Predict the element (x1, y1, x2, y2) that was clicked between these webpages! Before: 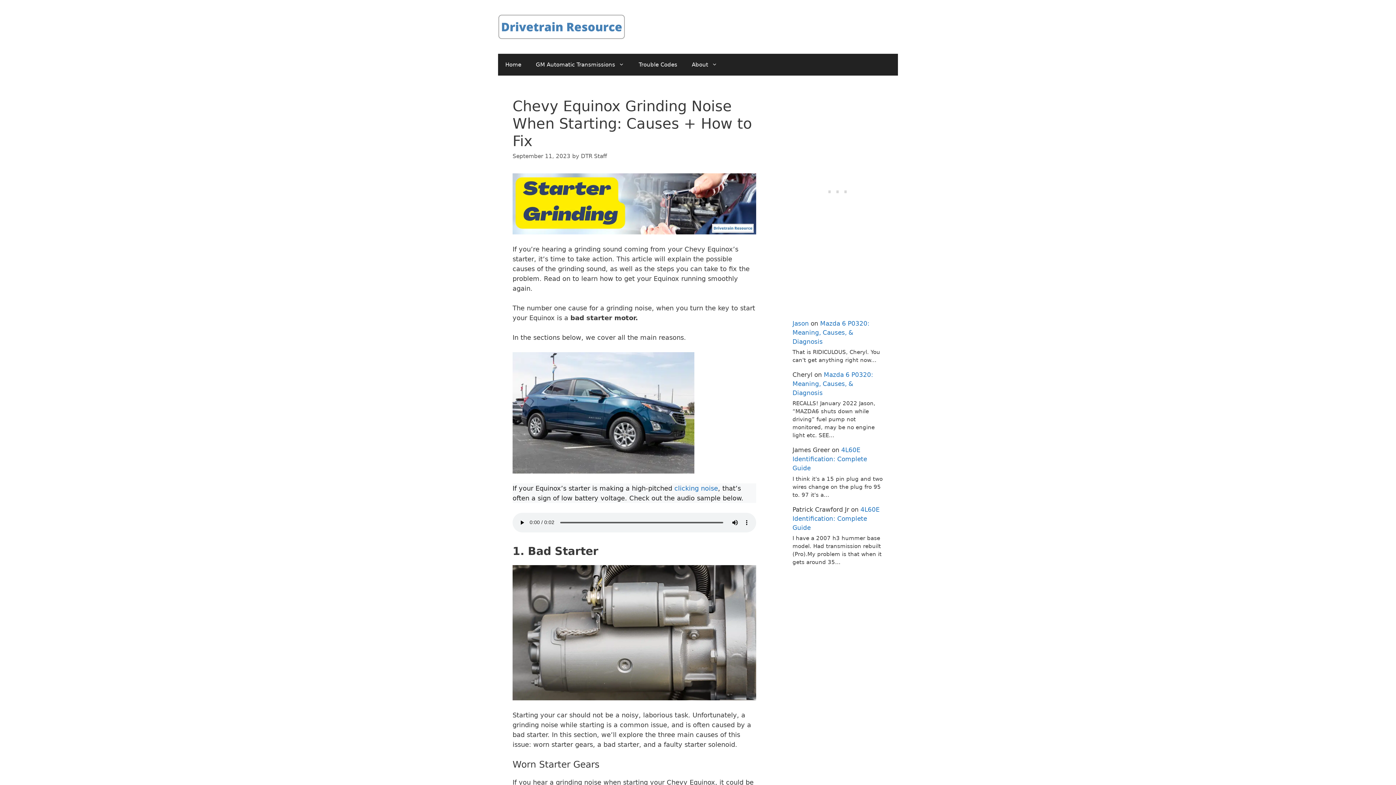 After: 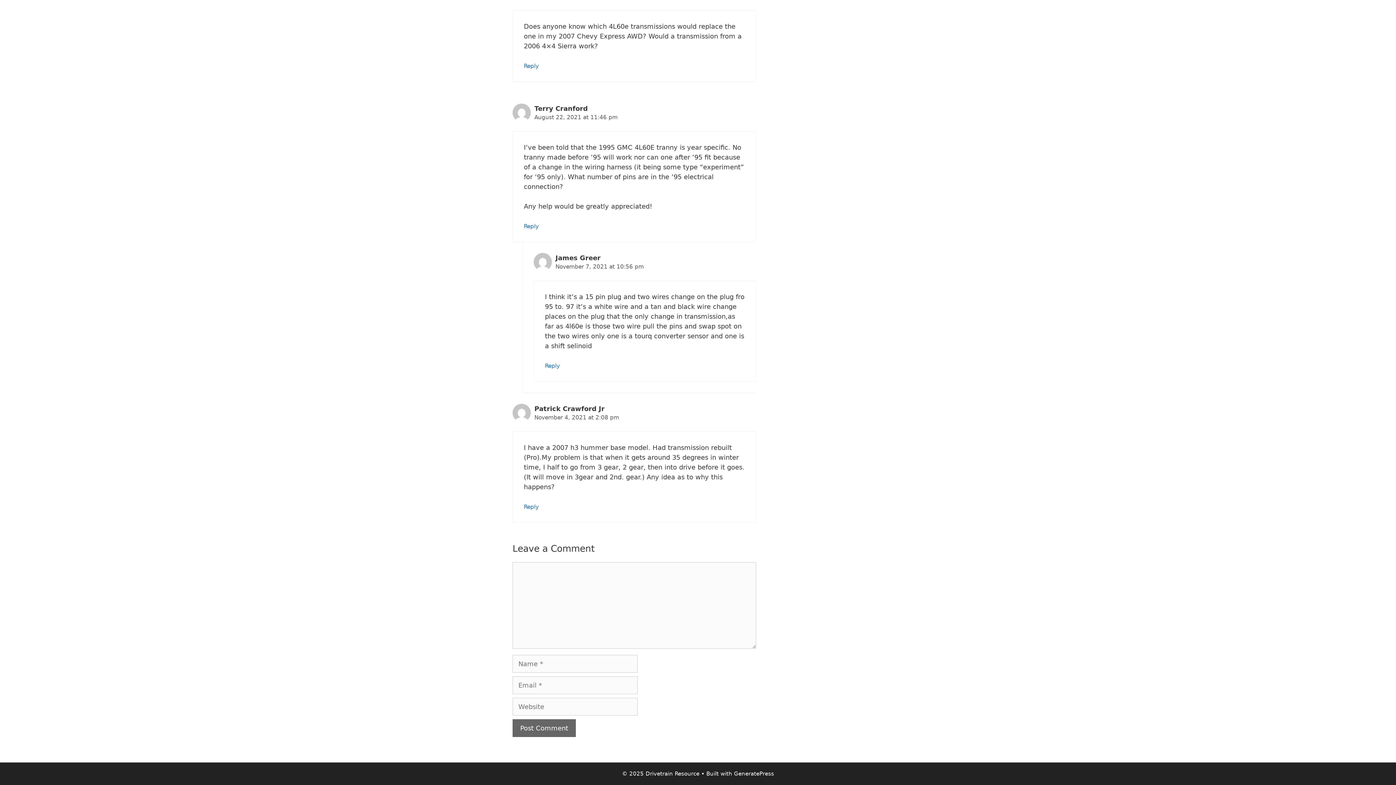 Action: label: 4L60E Identification: Complete Guide bbox: (792, 284, 880, 309)